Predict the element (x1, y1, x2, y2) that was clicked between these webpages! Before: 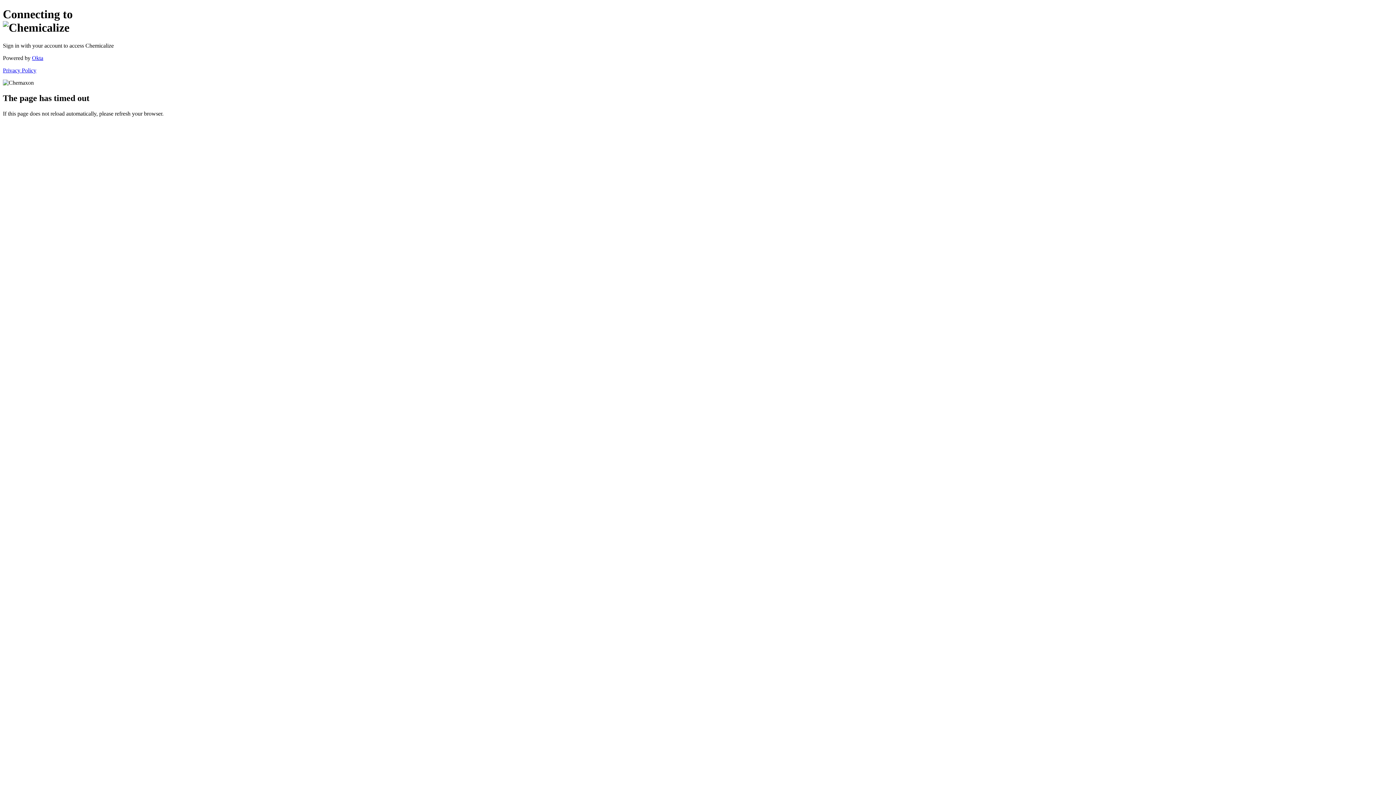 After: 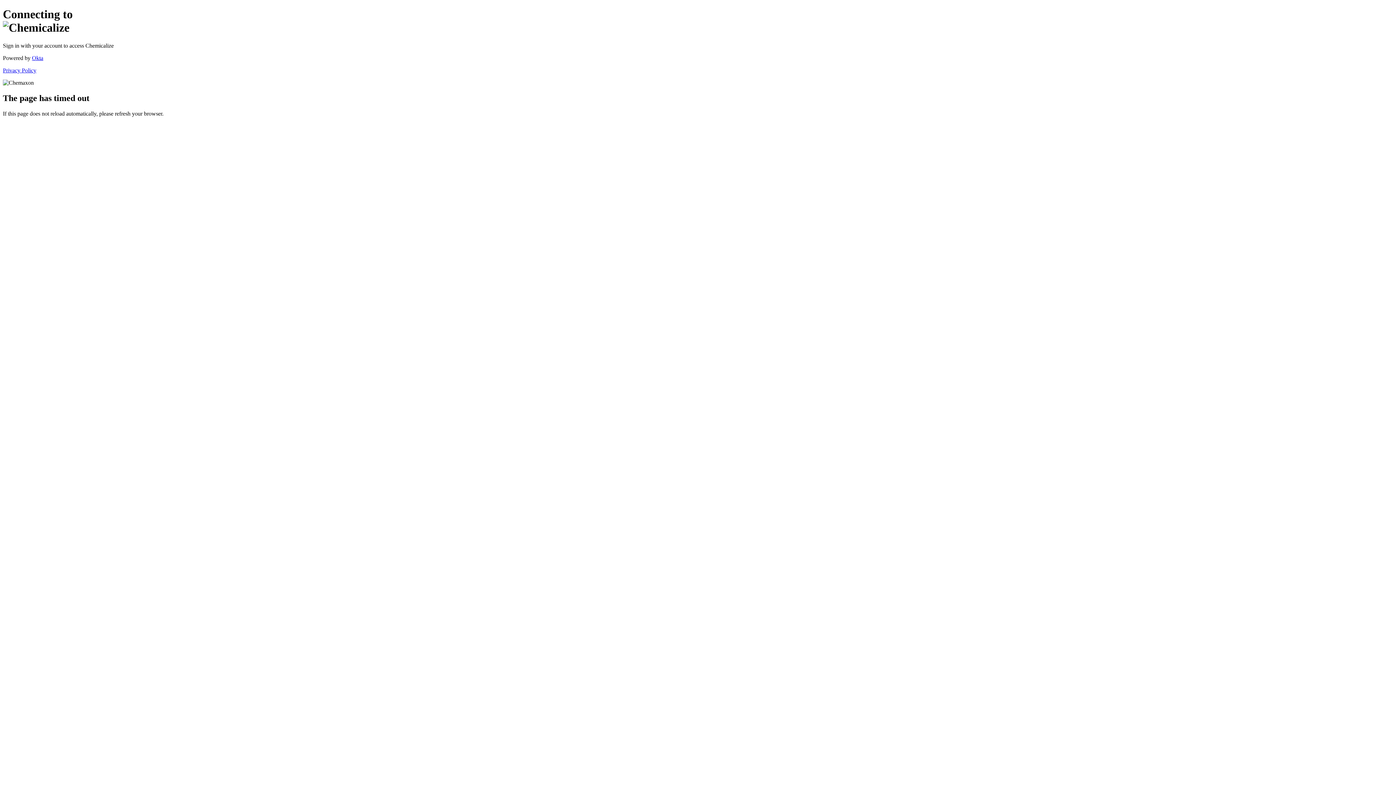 Action: label: Privacy Policy bbox: (2, 67, 36, 73)